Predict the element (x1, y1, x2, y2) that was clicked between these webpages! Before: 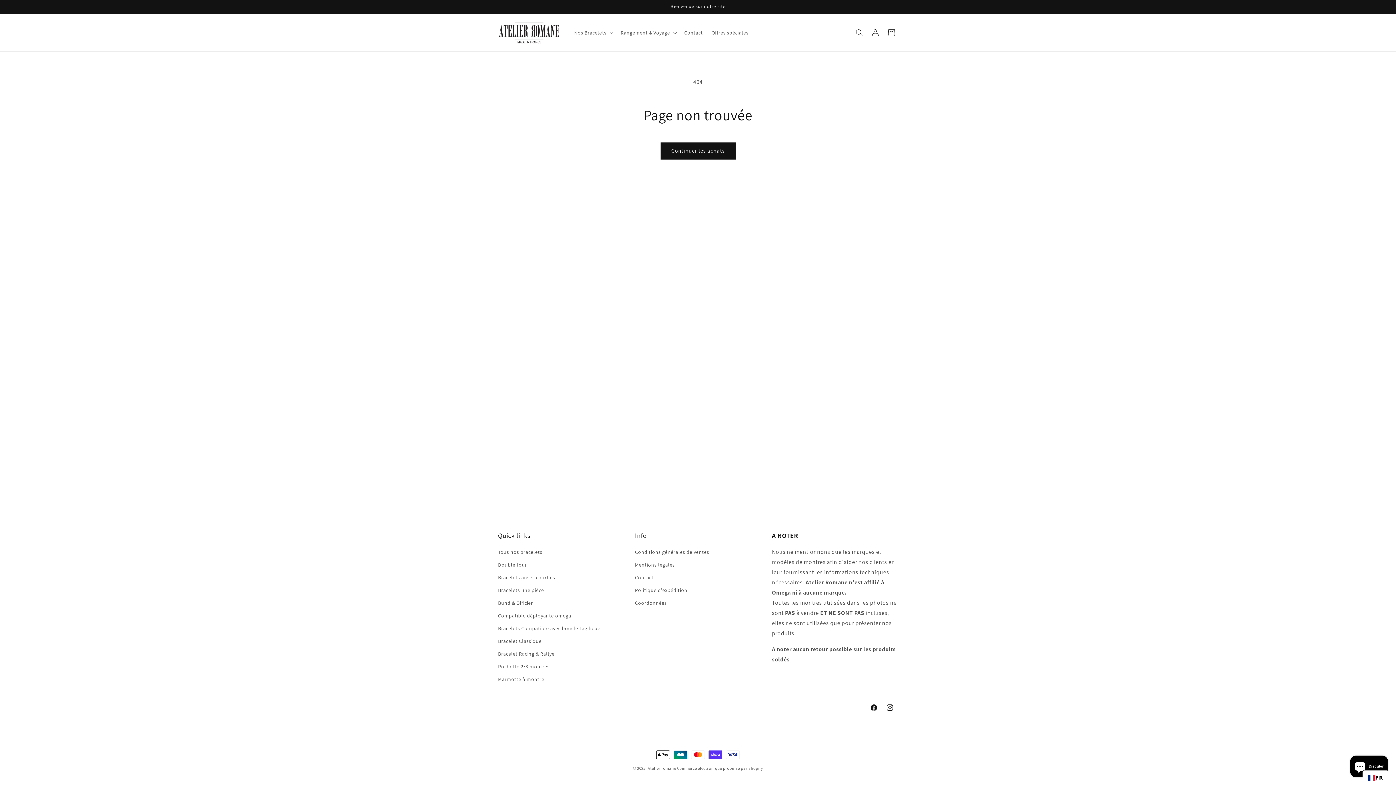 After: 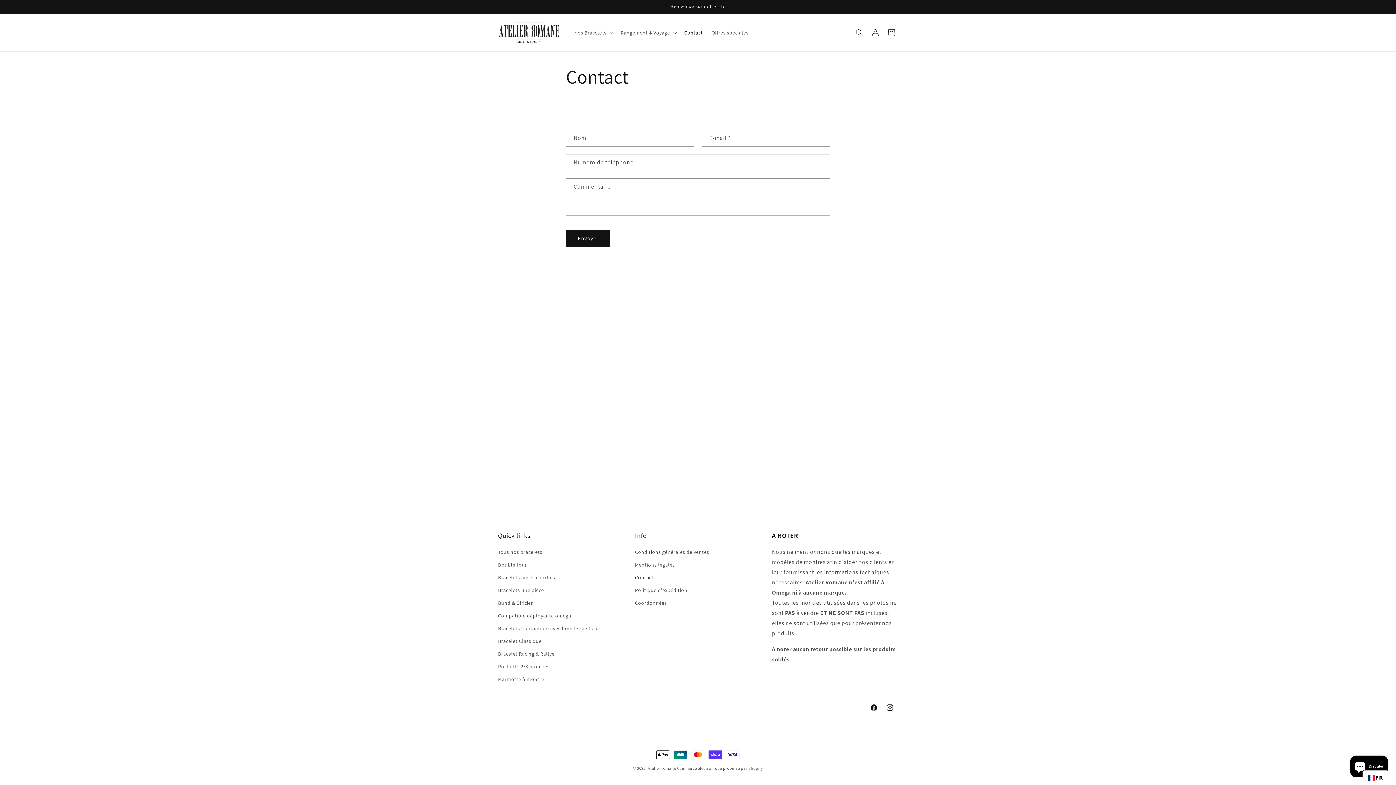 Action: label: Contact bbox: (635, 571, 653, 584)